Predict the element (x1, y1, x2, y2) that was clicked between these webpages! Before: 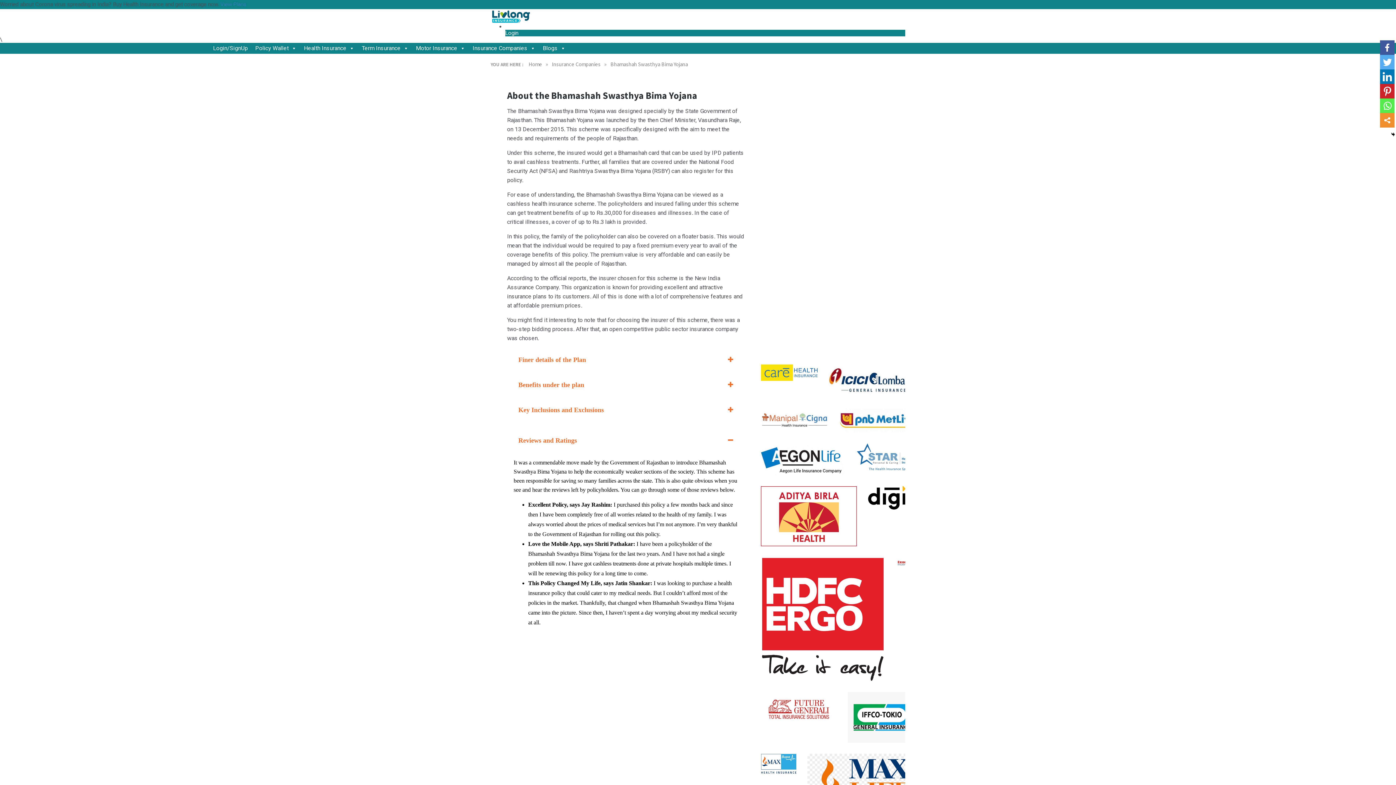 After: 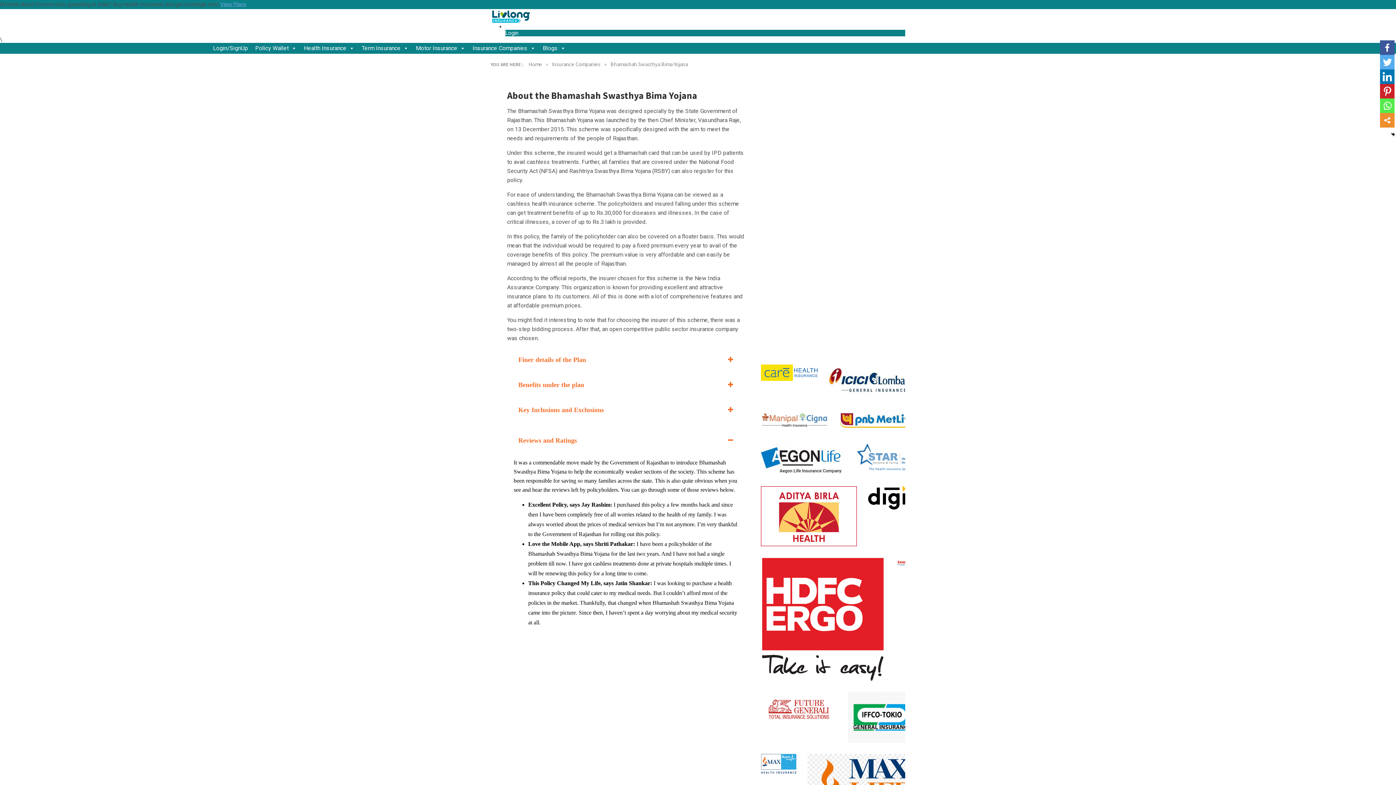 Action: bbox: (220, 1, 246, 7) label: View Plans